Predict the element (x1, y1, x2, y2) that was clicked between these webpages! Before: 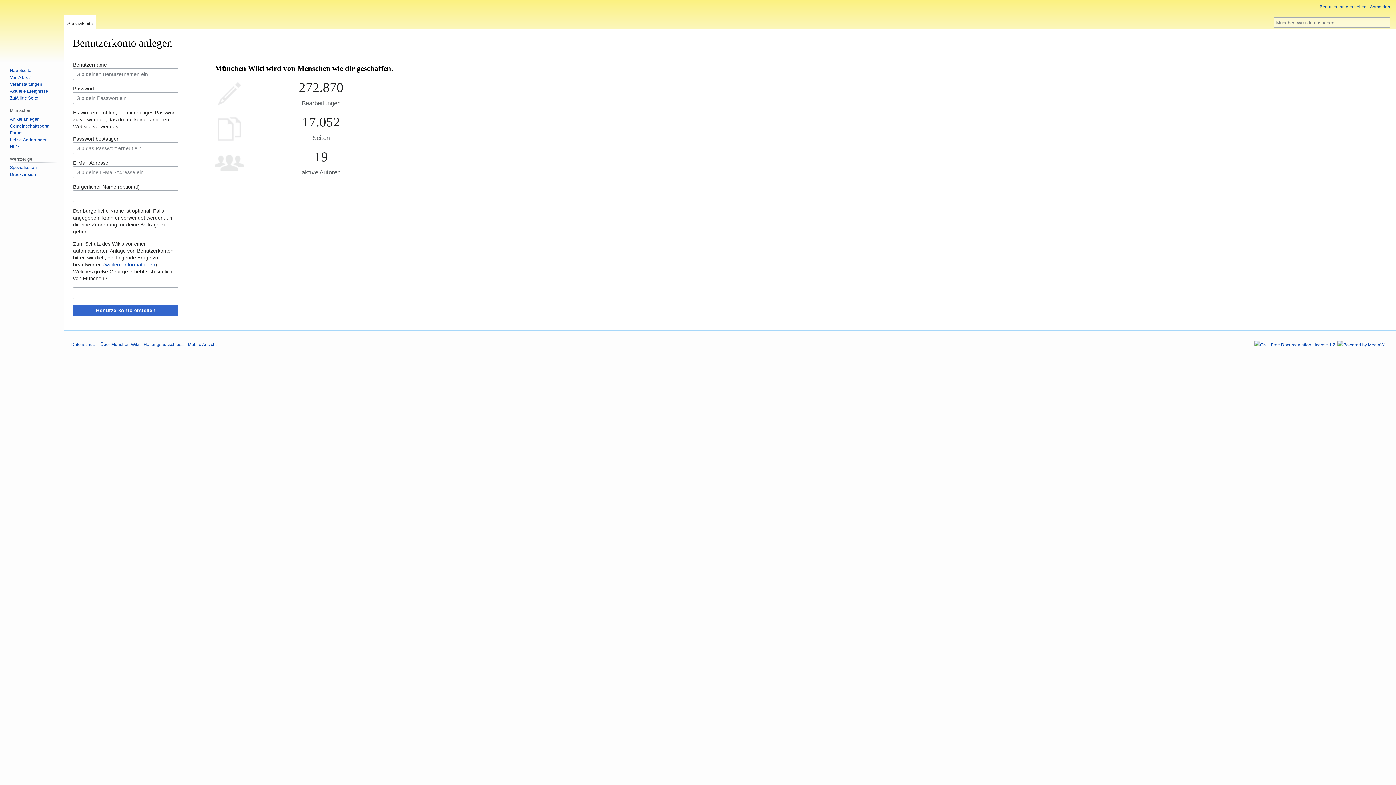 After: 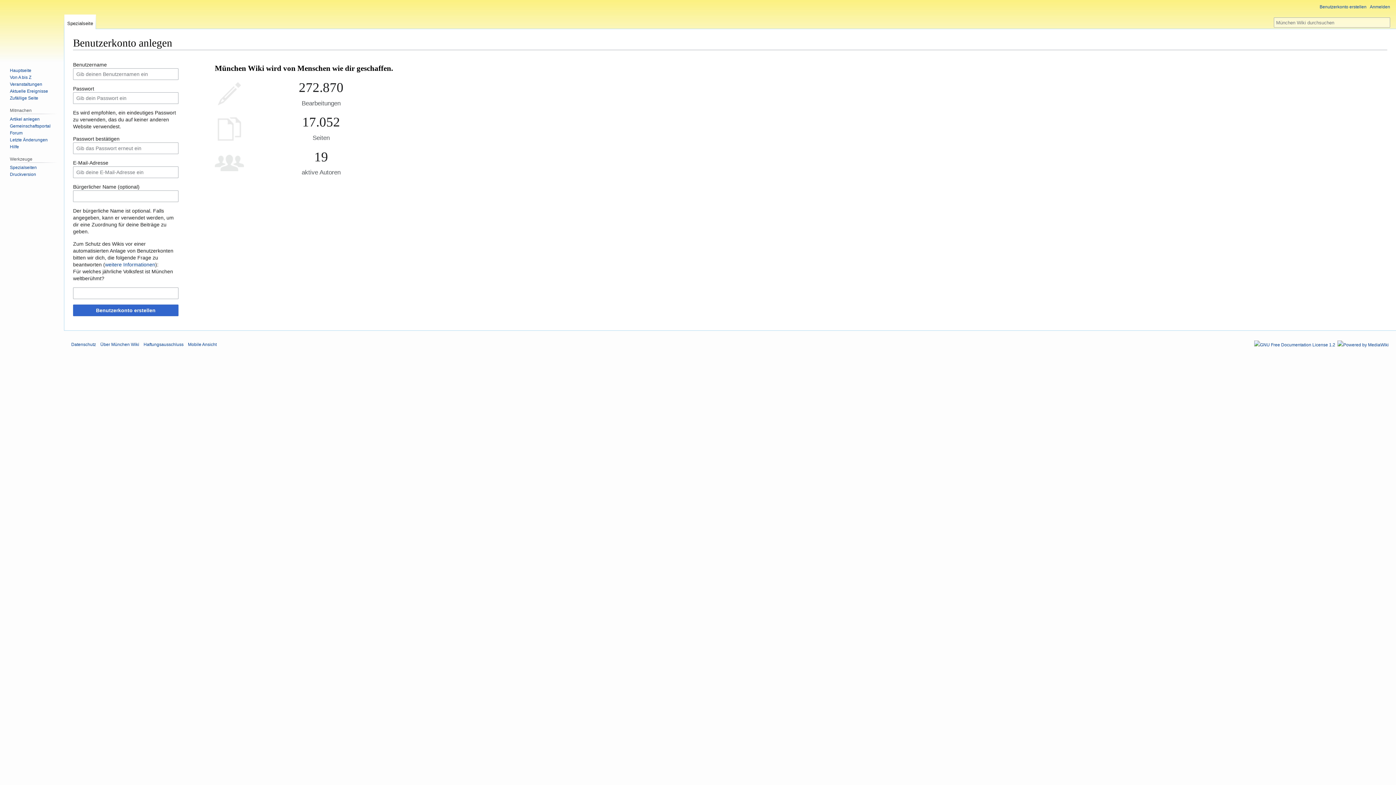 Action: bbox: (1320, 4, 1366, 9) label: Benutzerkonto erstellen